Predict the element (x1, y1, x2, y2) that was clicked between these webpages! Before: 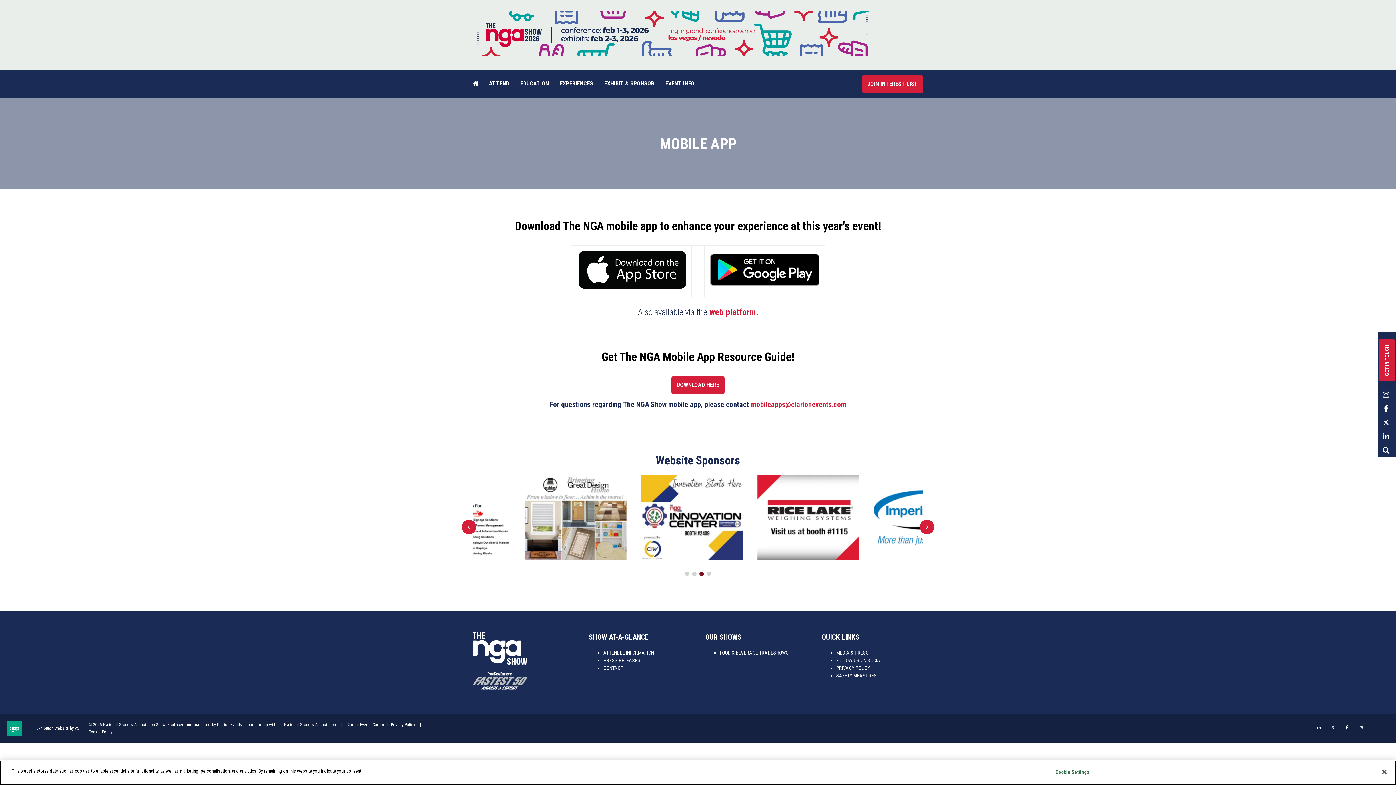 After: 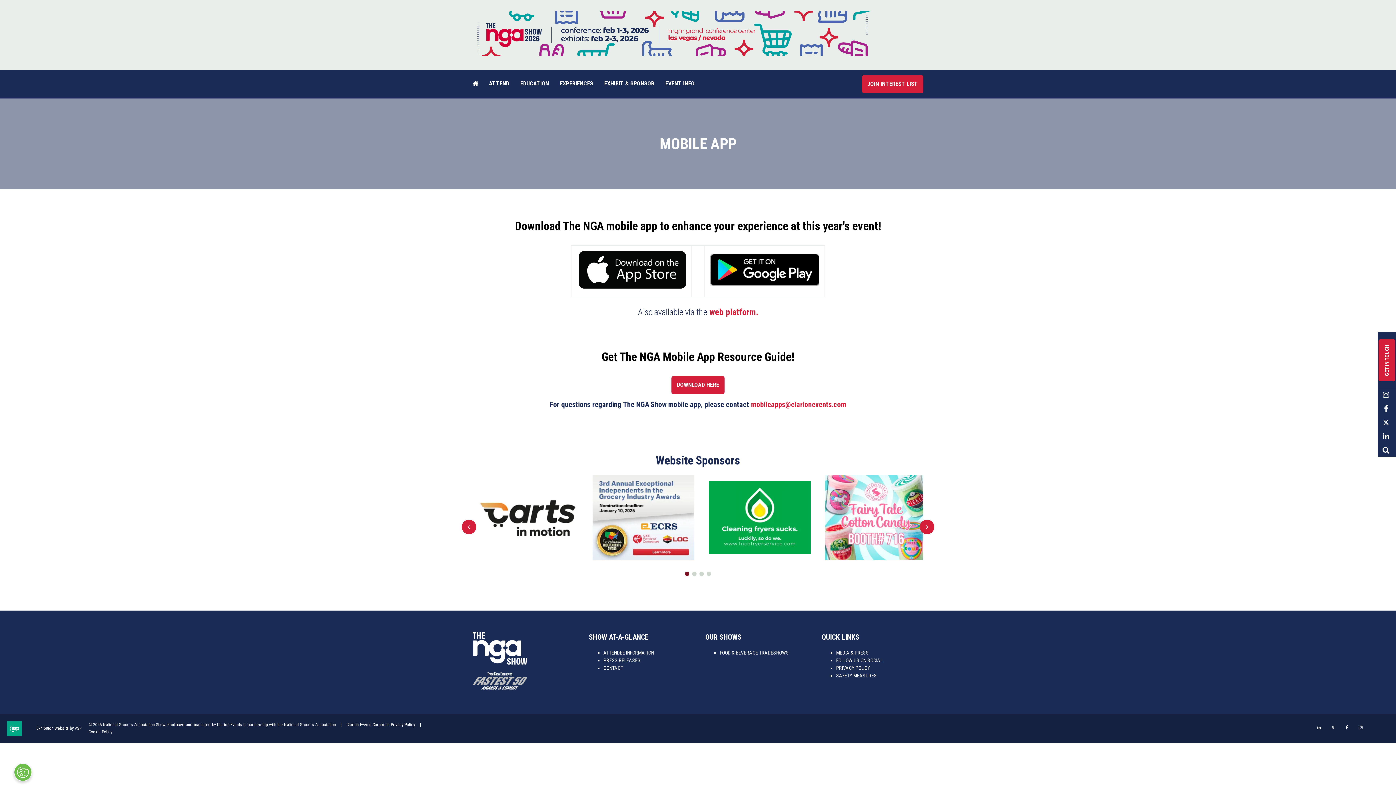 Action: label: 2 bbox: (692, 571, 696, 576)